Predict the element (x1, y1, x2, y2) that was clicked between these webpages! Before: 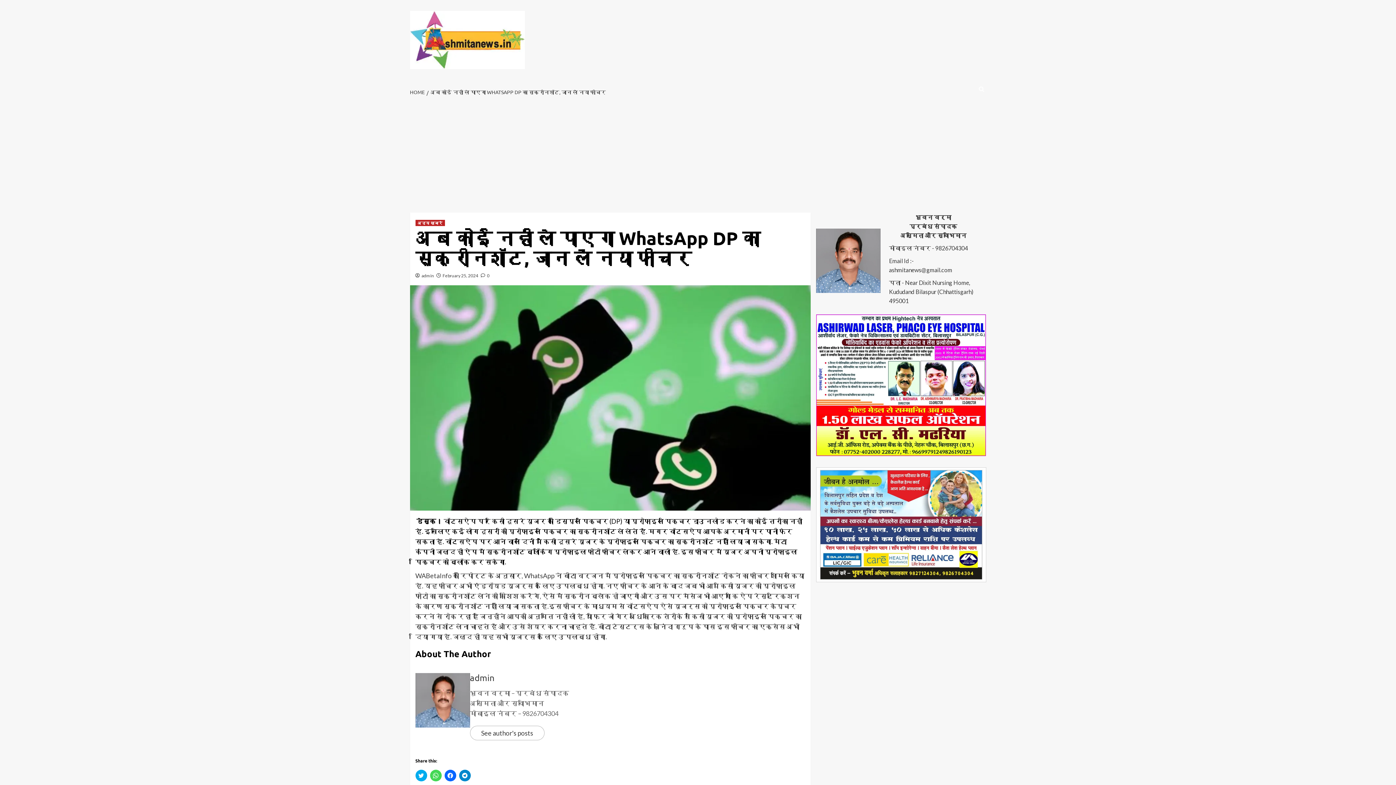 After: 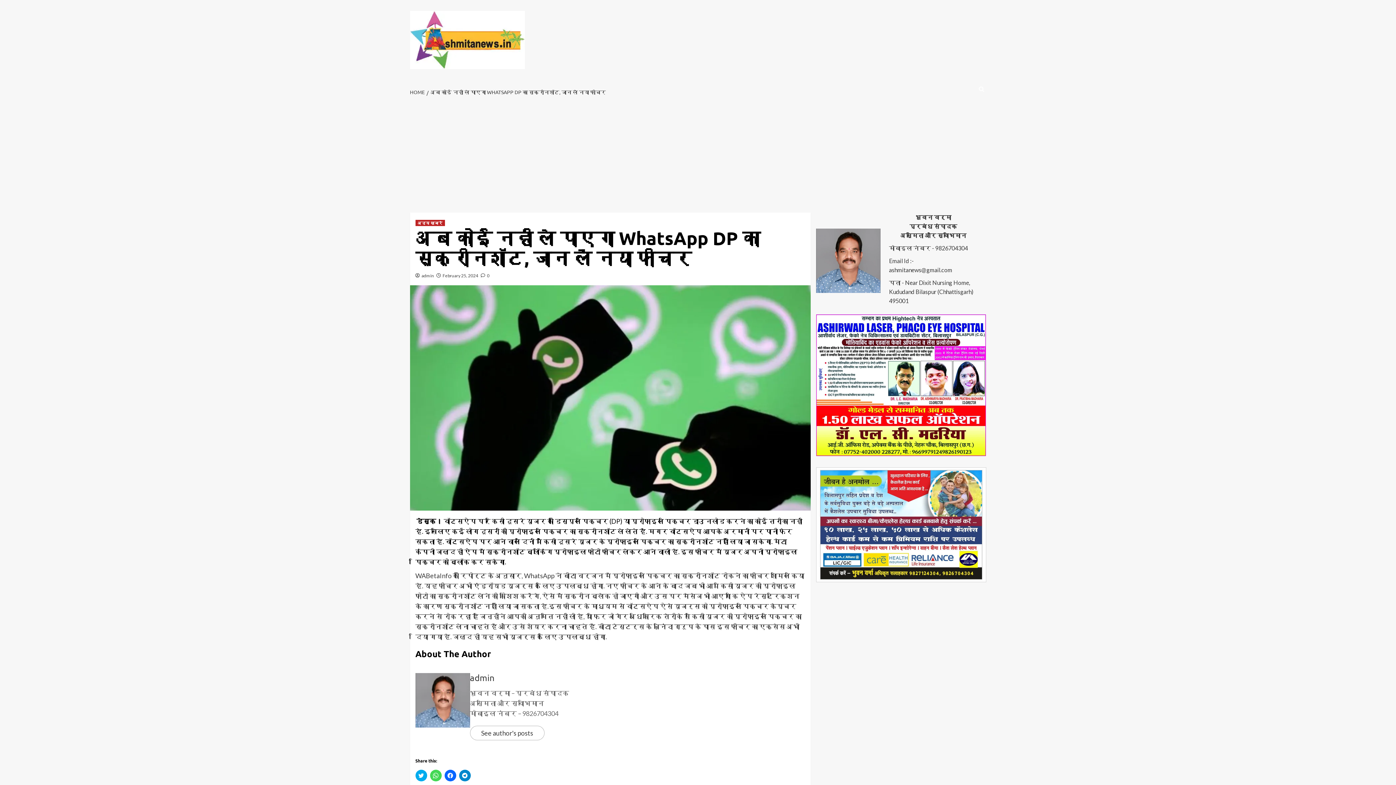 Action: label:  0 bbox: (480, 273, 489, 278)